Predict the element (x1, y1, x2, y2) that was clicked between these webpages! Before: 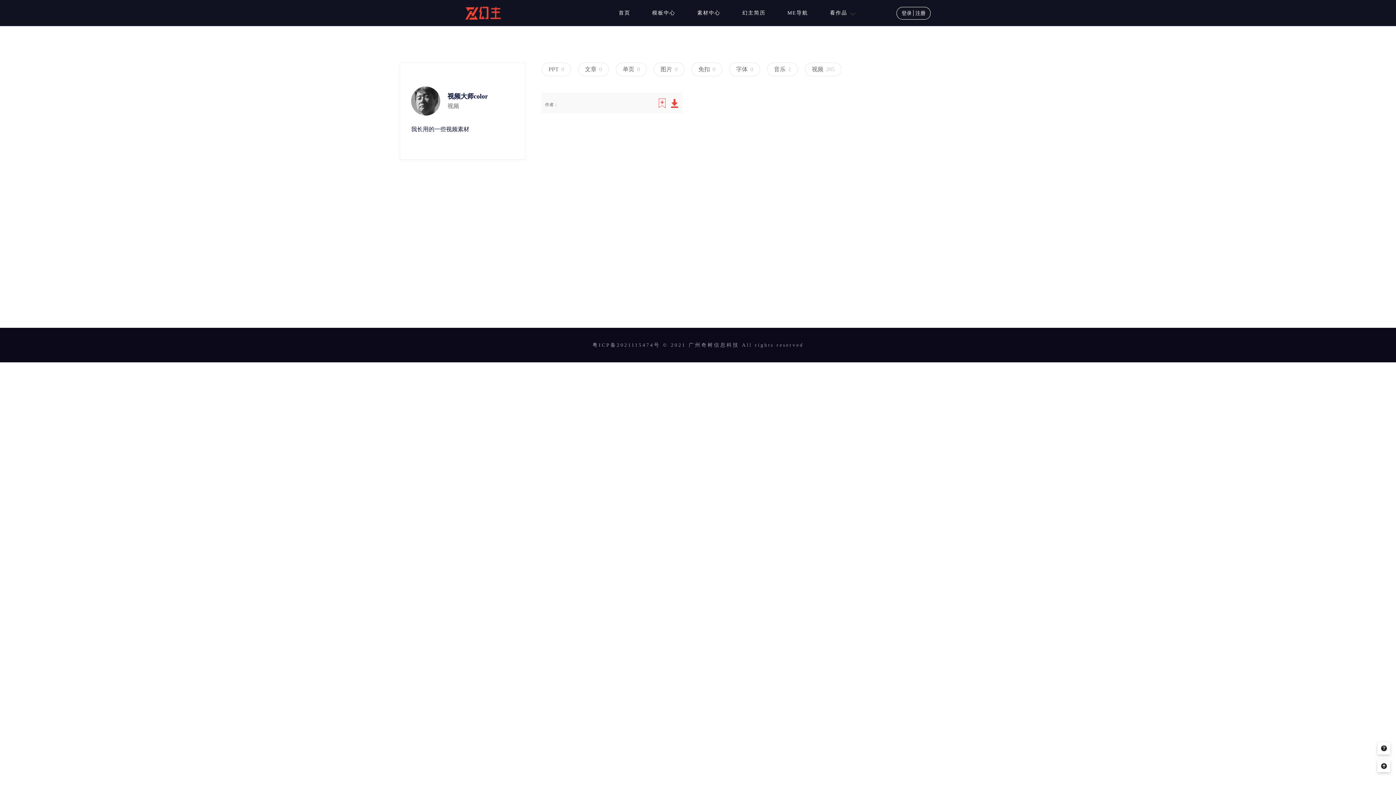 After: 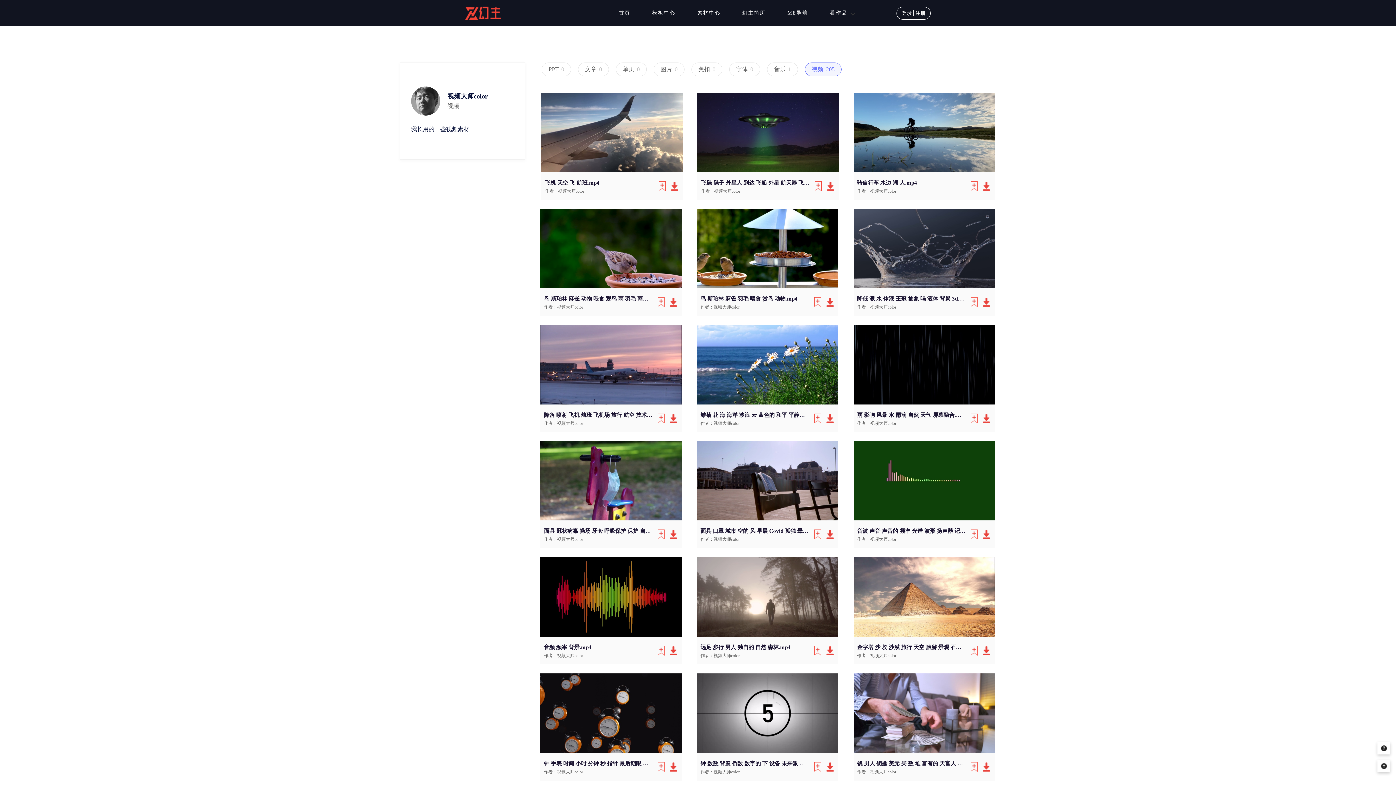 Action: label: 视频 205 bbox: (805, 62, 841, 76)